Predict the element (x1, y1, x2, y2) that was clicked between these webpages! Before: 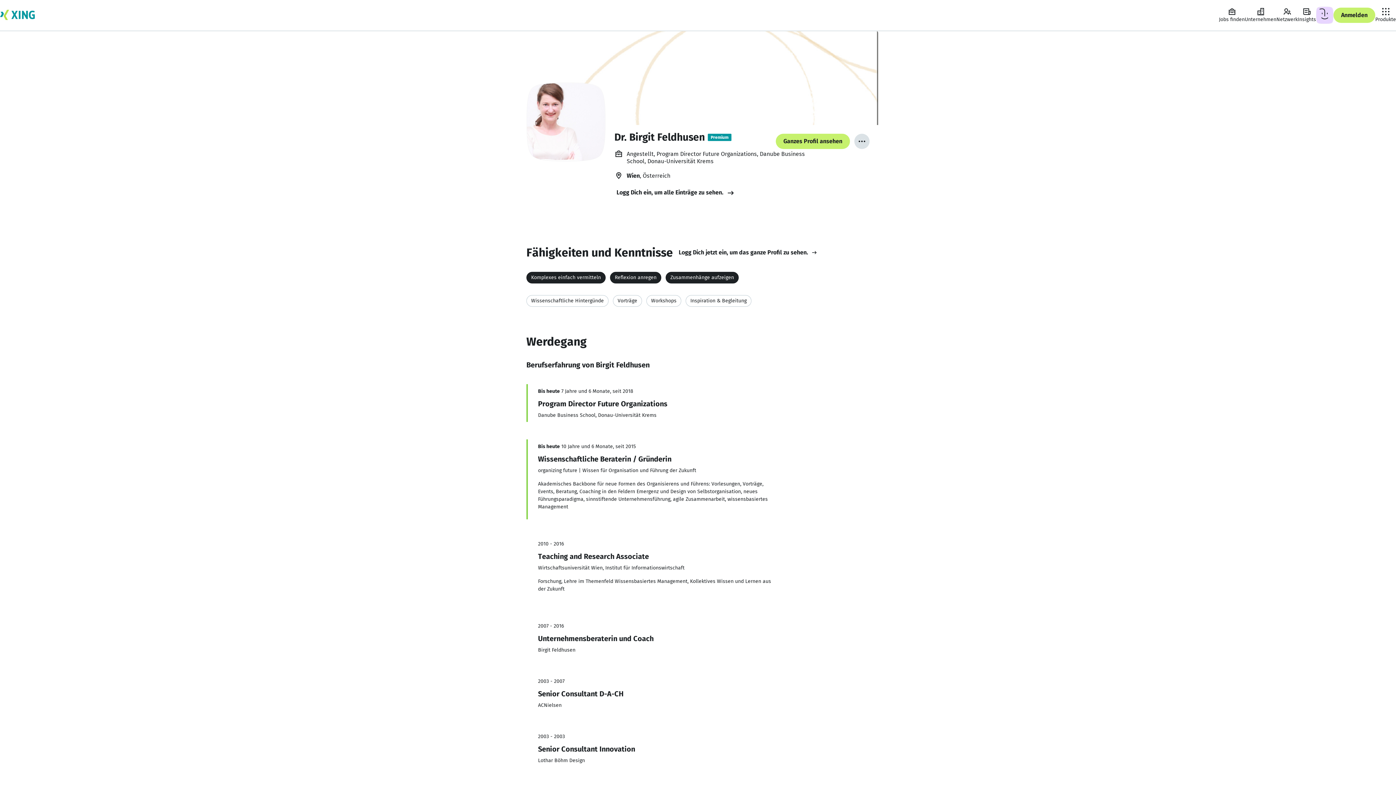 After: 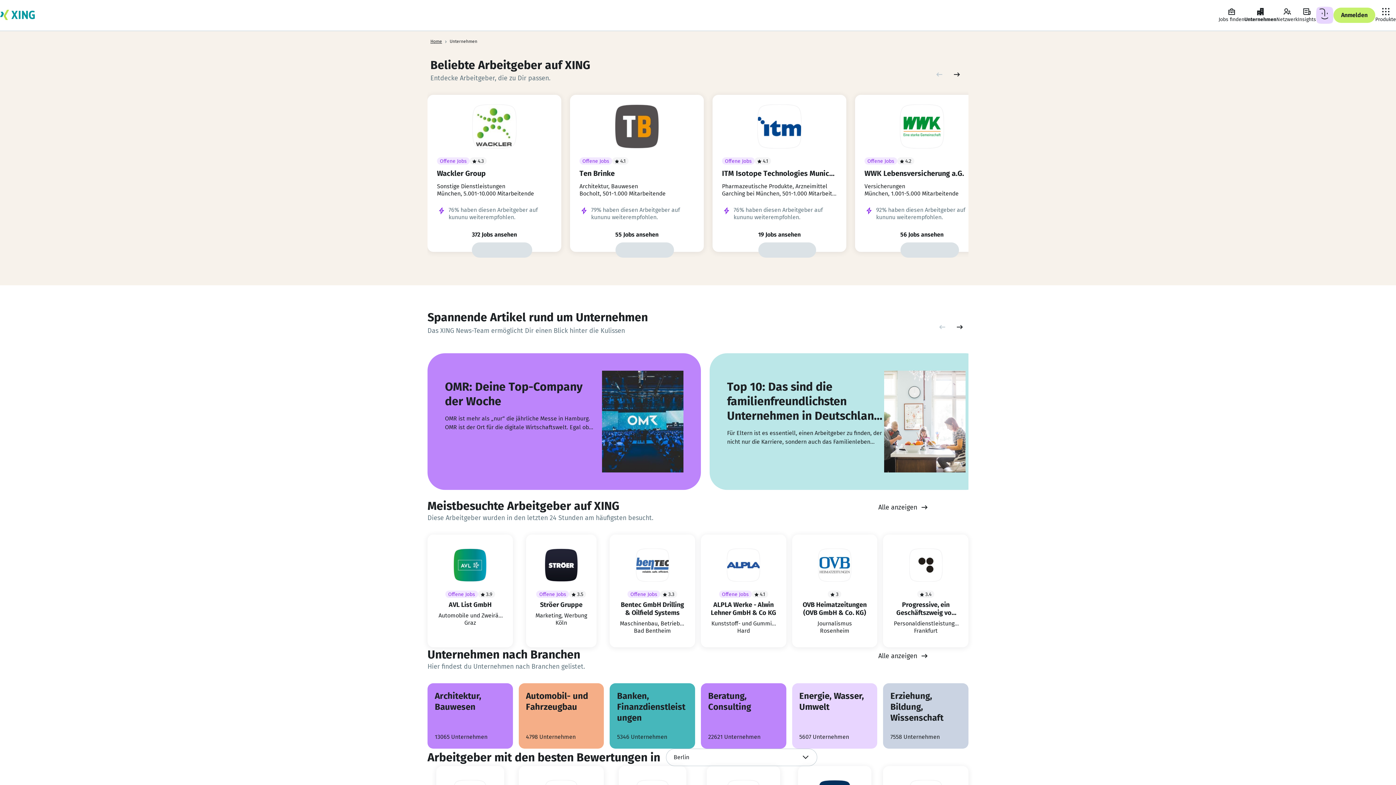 Action: label: Unternehmen bbox: (1245, 7, 1276, 23)